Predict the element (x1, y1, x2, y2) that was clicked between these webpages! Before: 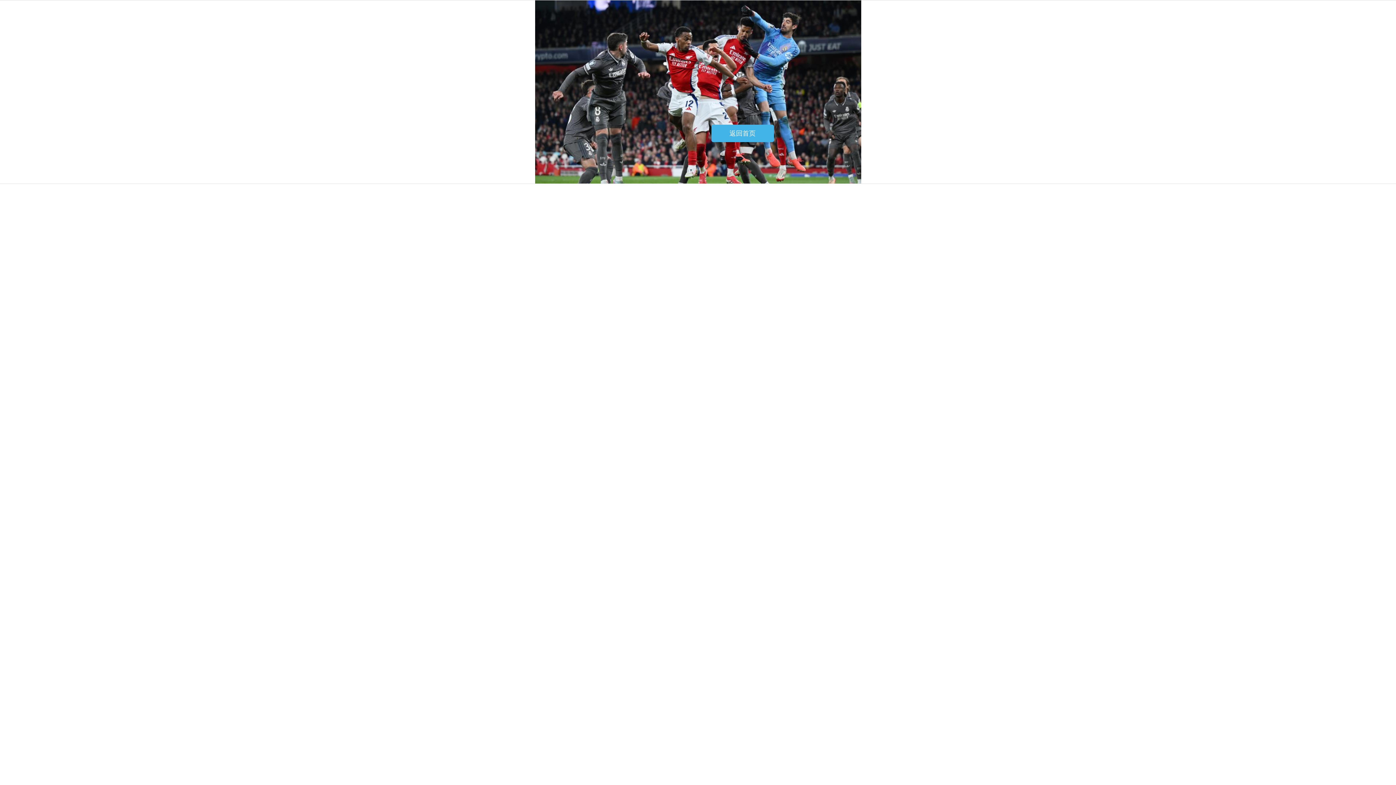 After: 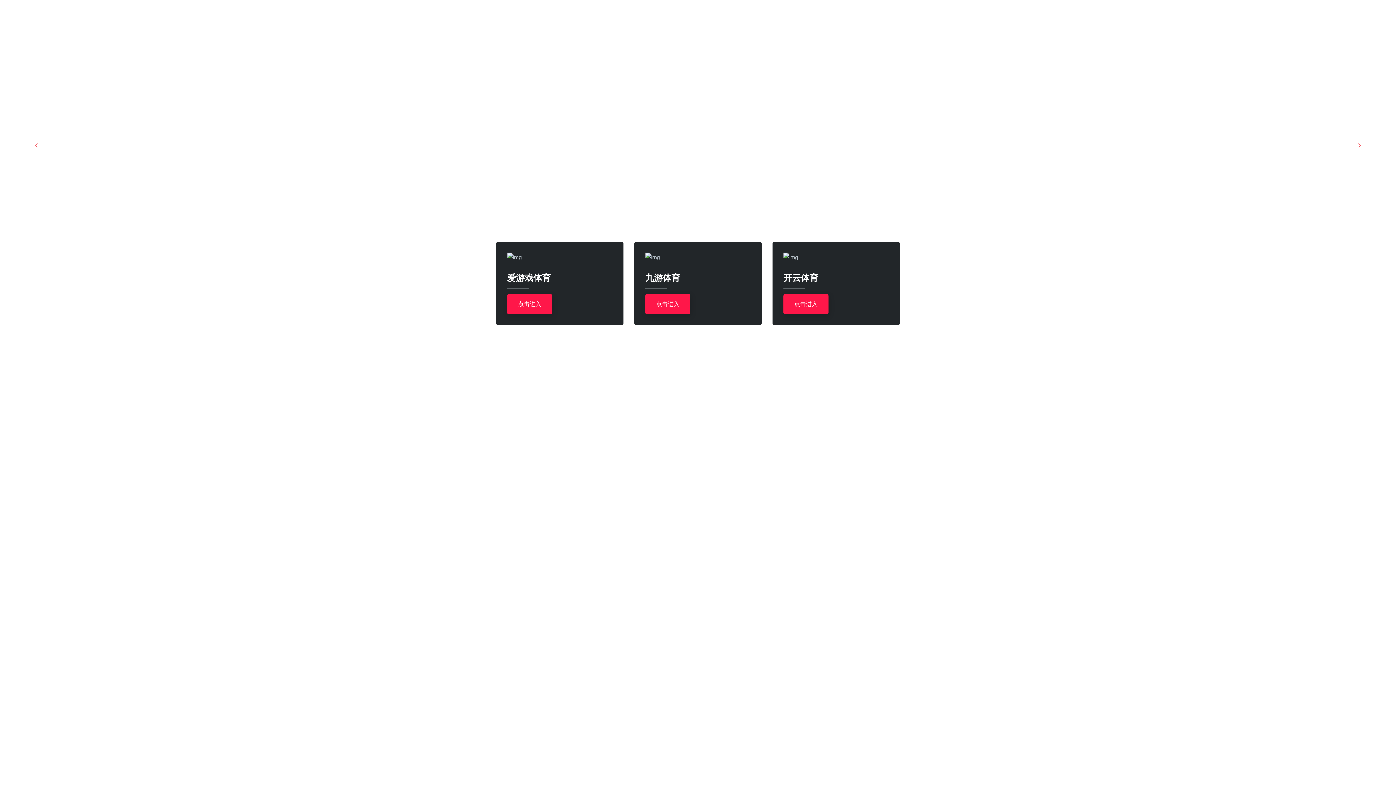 Action: bbox: (711, 124, 774, 142) label: 返回首页